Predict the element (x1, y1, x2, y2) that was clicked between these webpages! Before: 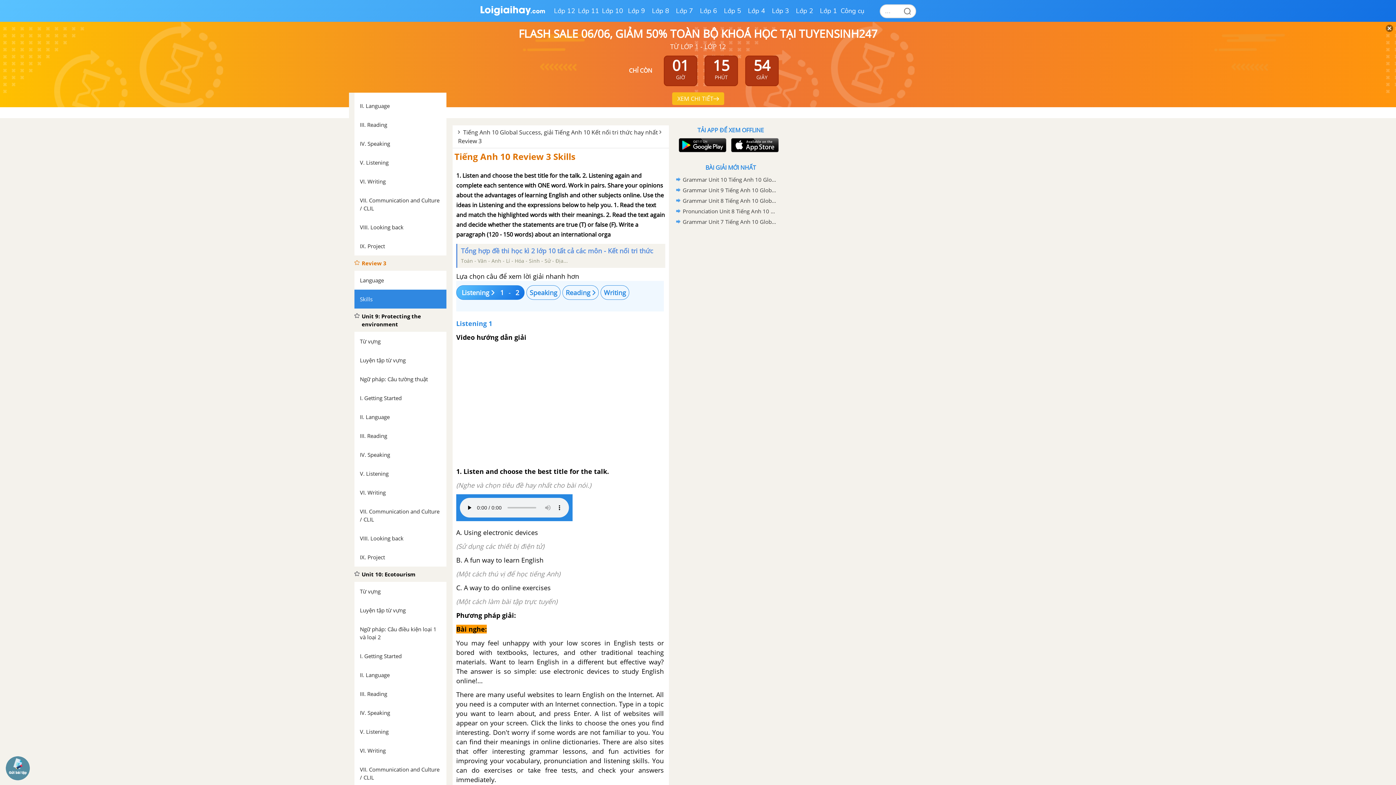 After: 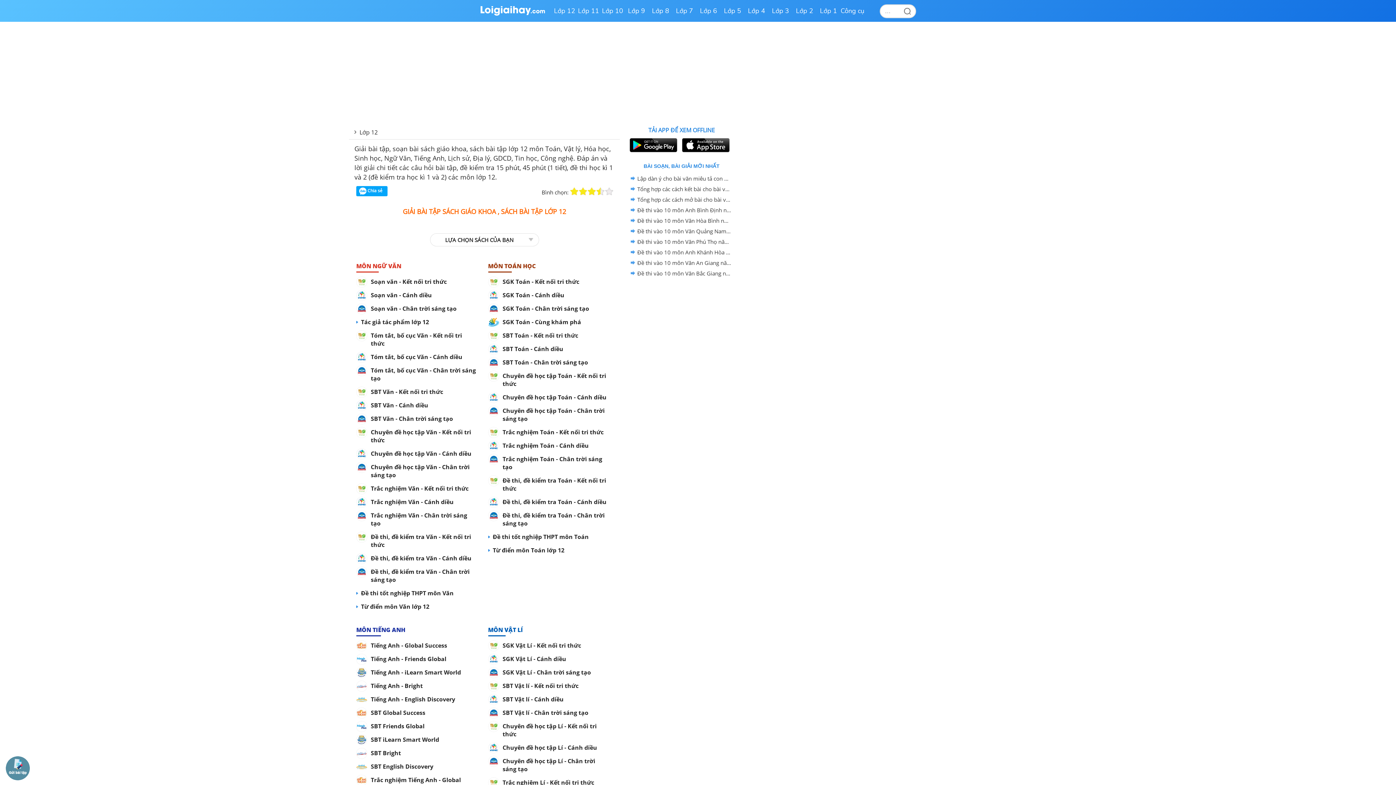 Action: label: Lớp 12 bbox: (552, 0, 576, 21)